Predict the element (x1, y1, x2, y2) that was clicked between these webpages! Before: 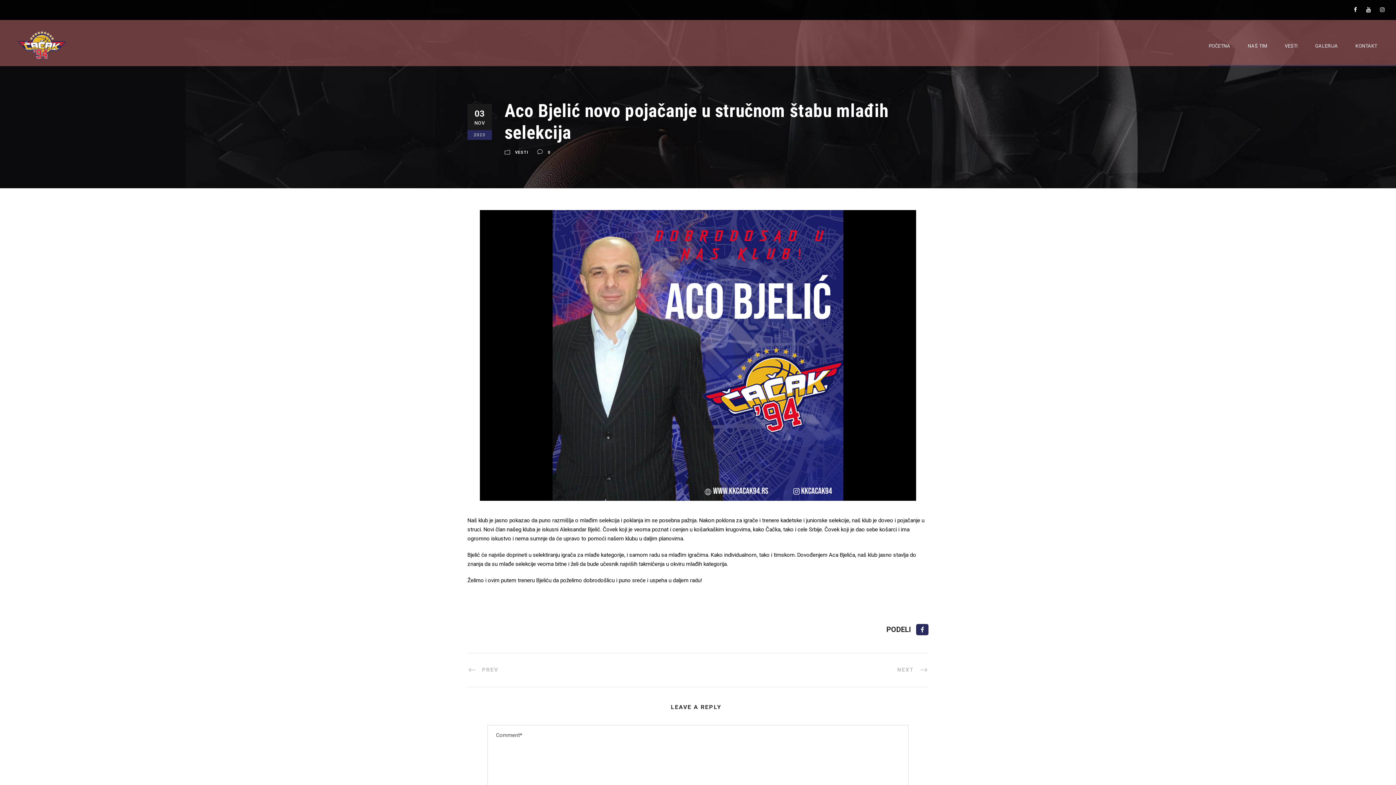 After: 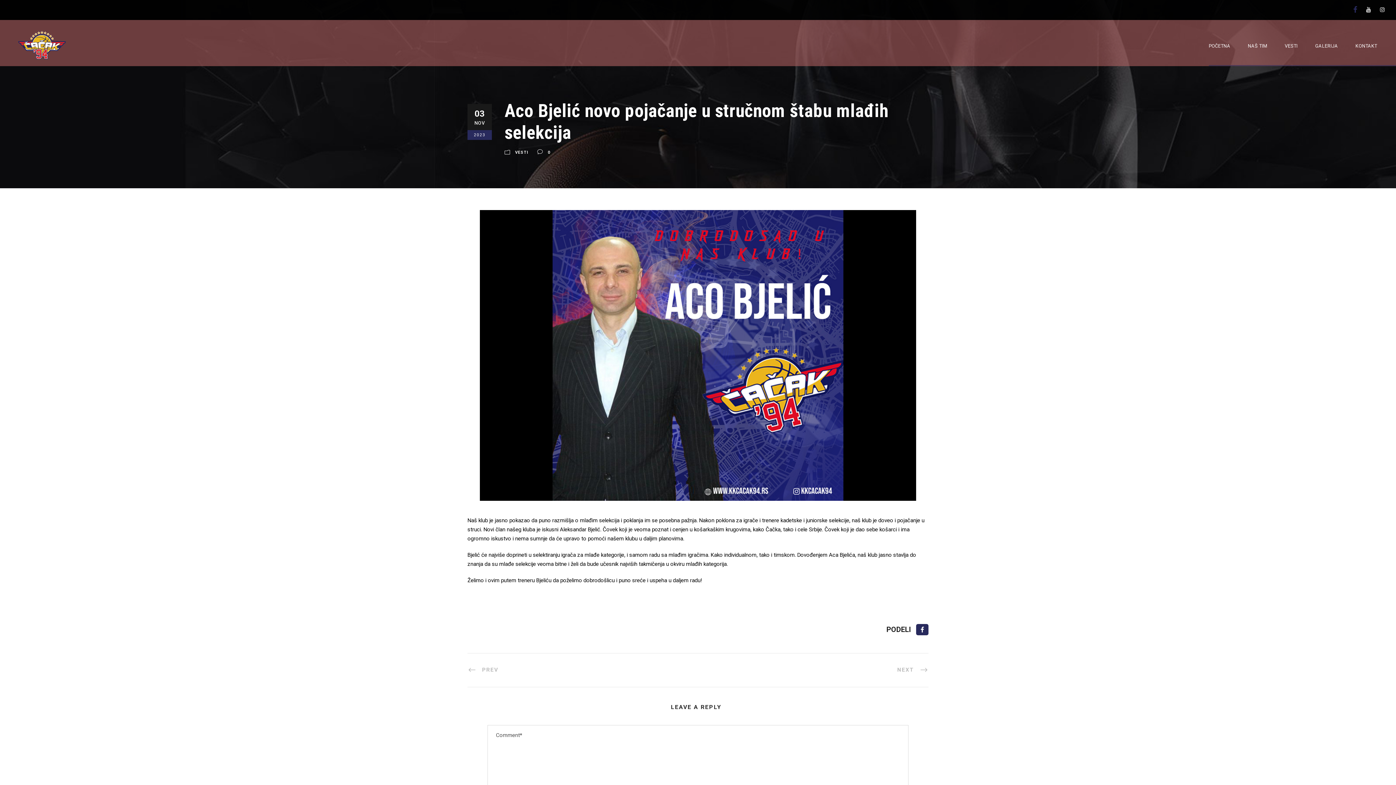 Action: bbox: (1354, 6, 1357, 13)